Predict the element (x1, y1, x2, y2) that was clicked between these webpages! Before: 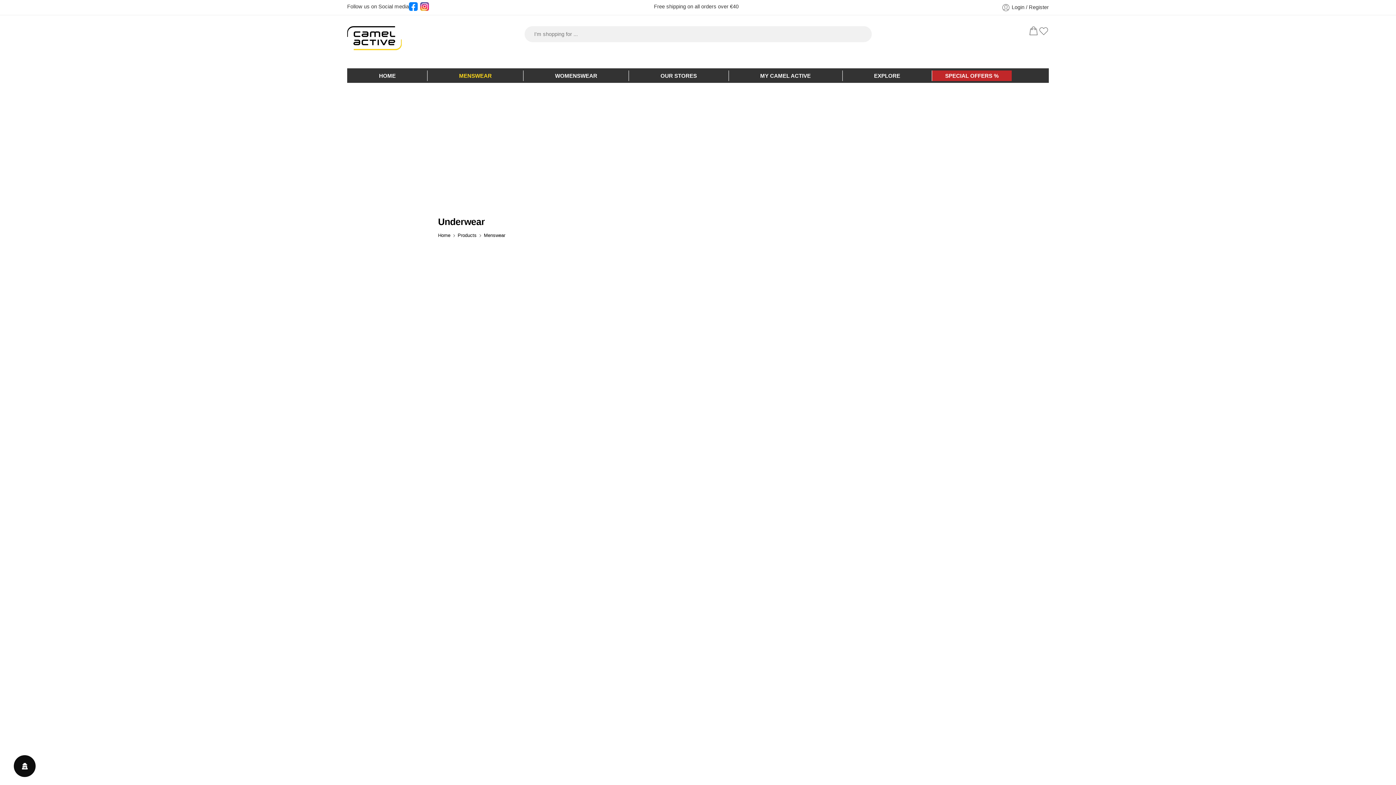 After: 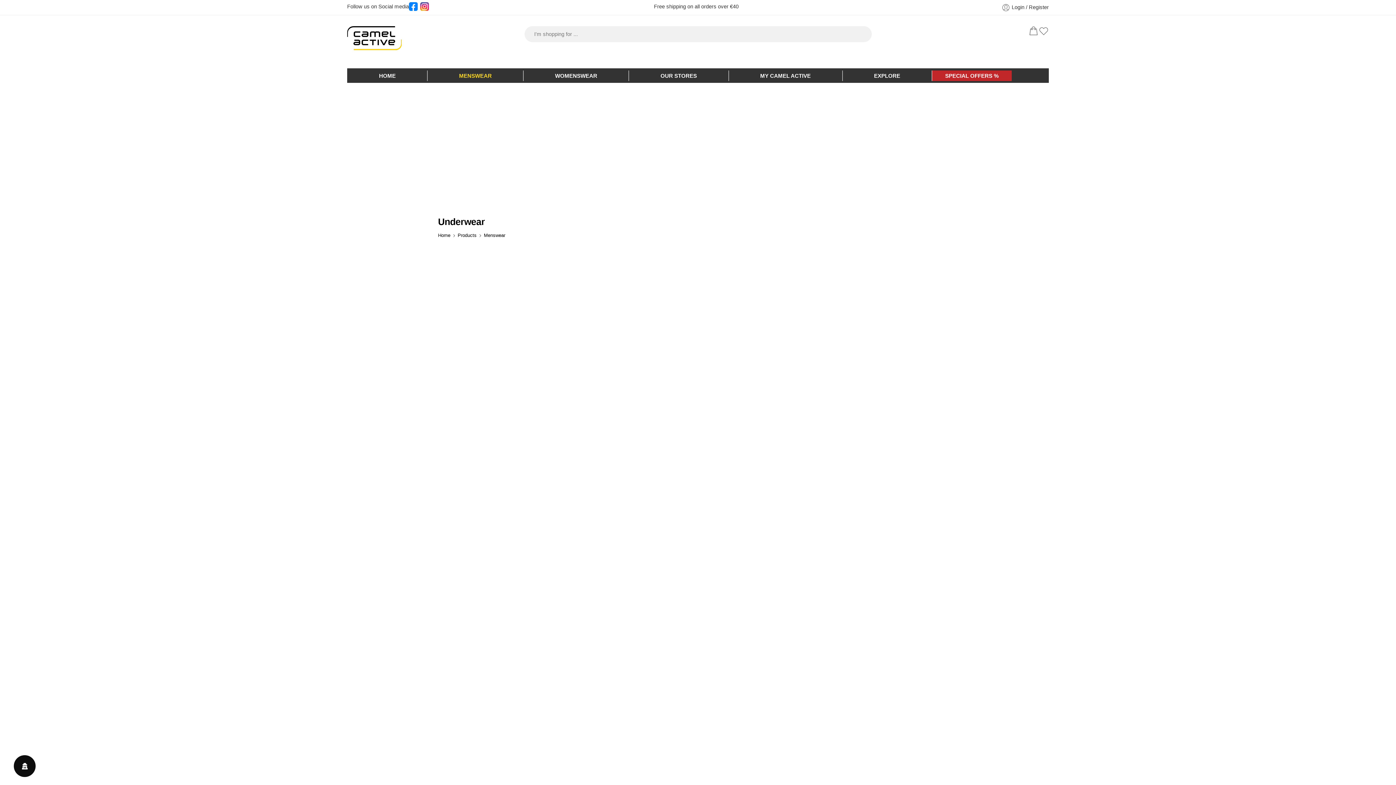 Action: bbox: (409, 2, 417, 10)